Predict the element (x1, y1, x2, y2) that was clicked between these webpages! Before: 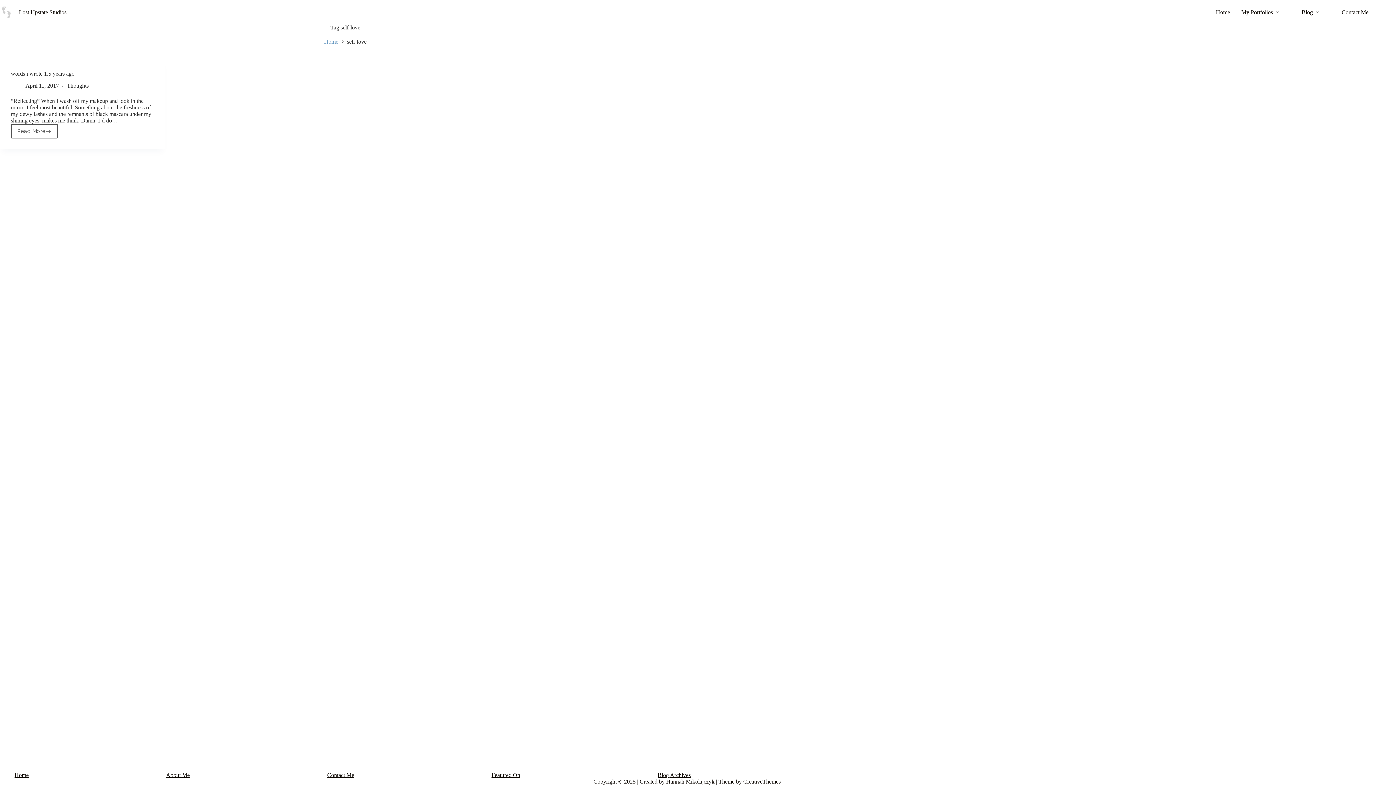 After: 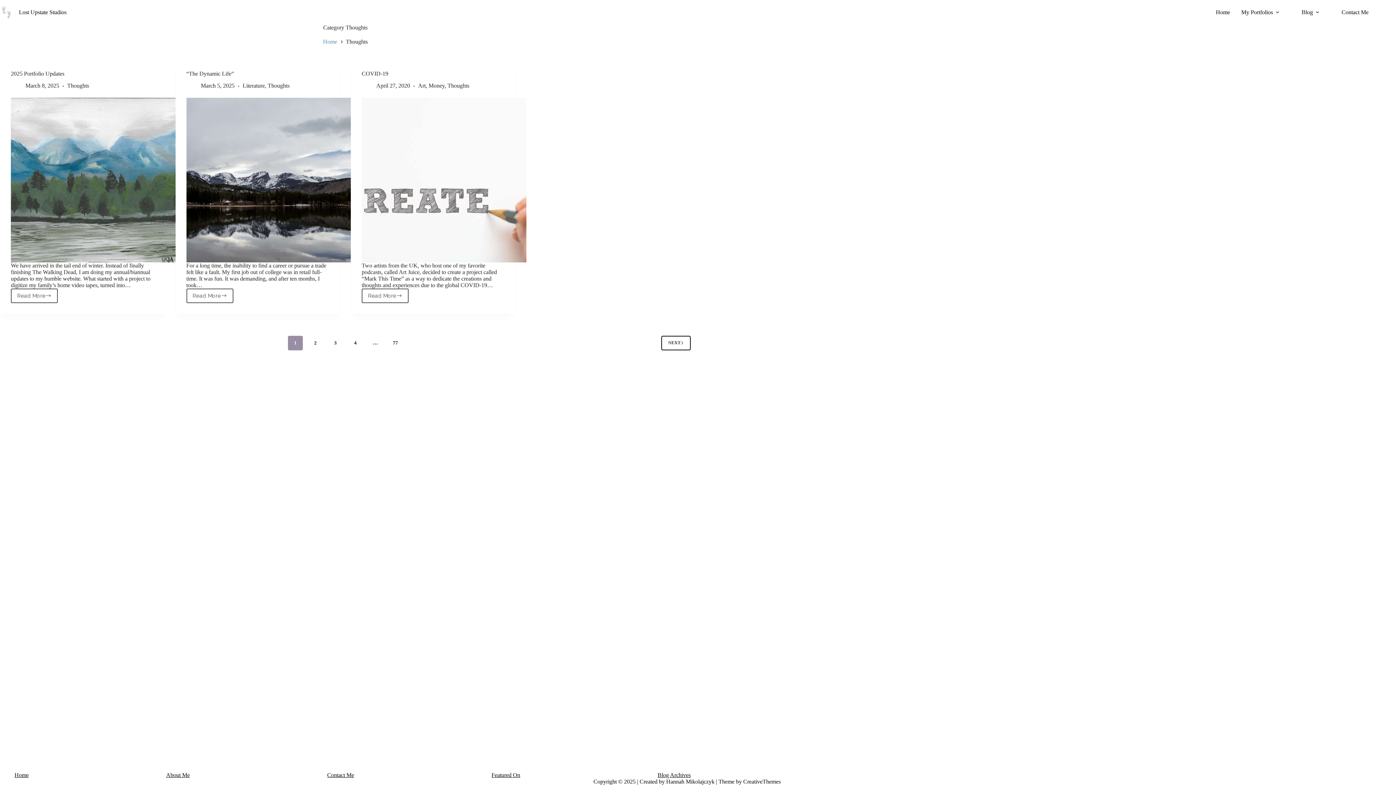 Action: label: Thoughts bbox: (66, 82, 88, 88)